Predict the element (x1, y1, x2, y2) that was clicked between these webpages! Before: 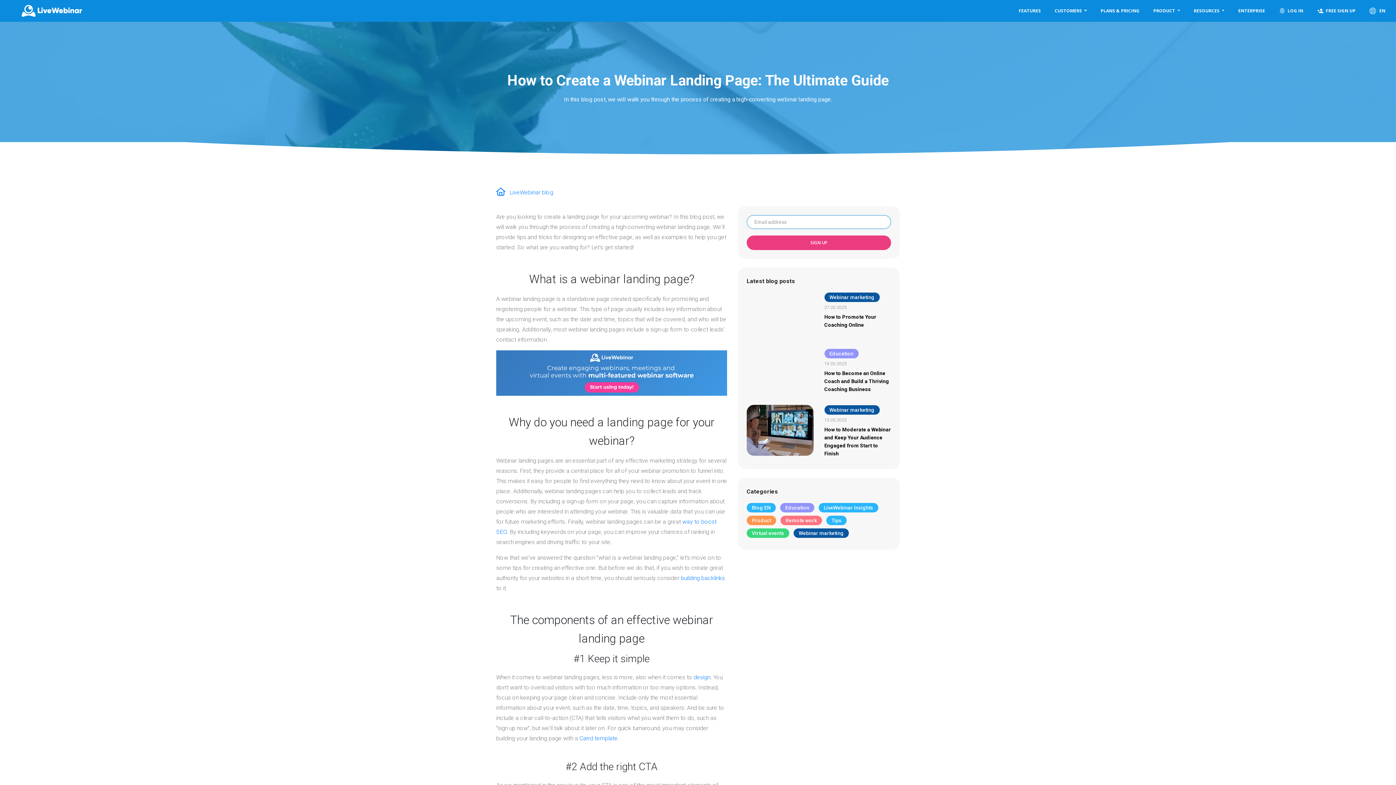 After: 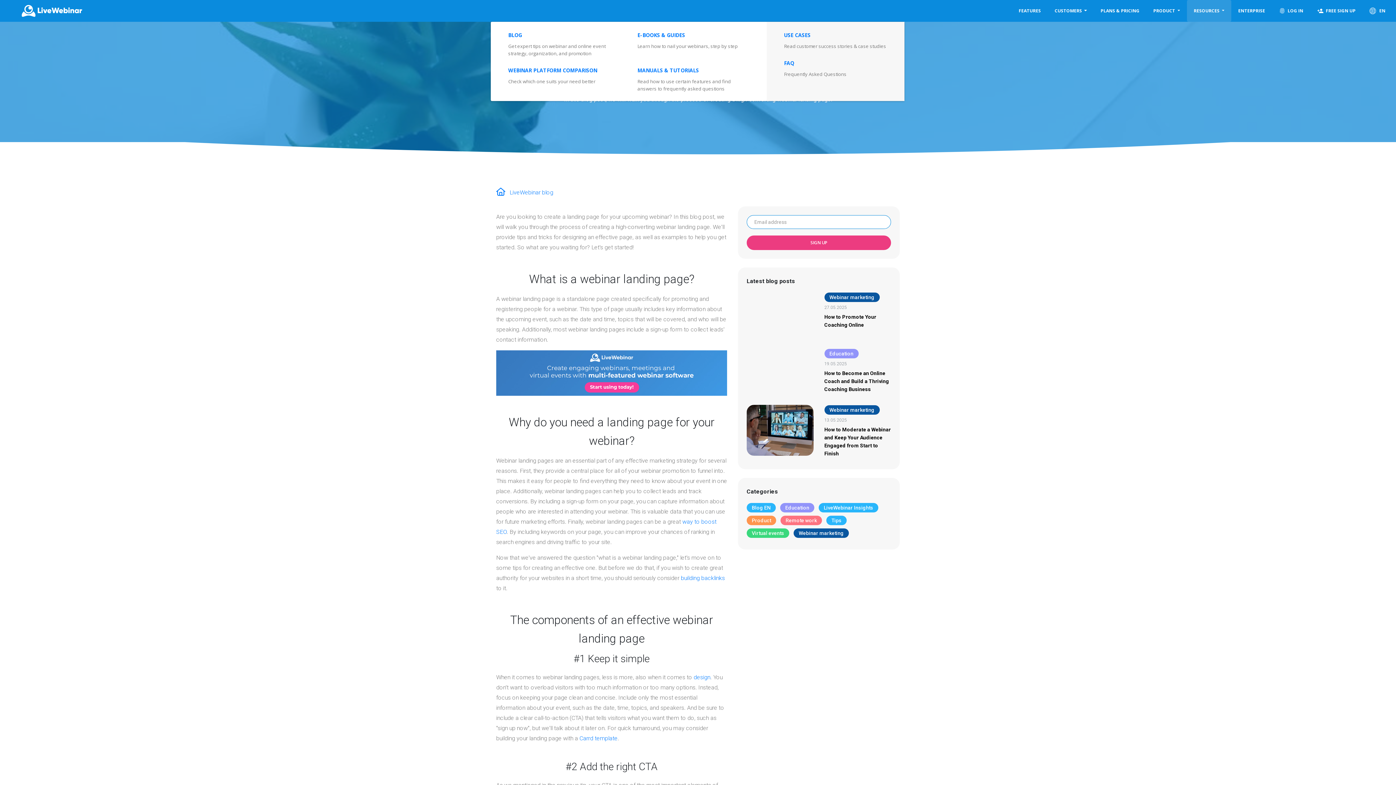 Action: label: RESOURCES  bbox: (1187, 0, 1231, 21)